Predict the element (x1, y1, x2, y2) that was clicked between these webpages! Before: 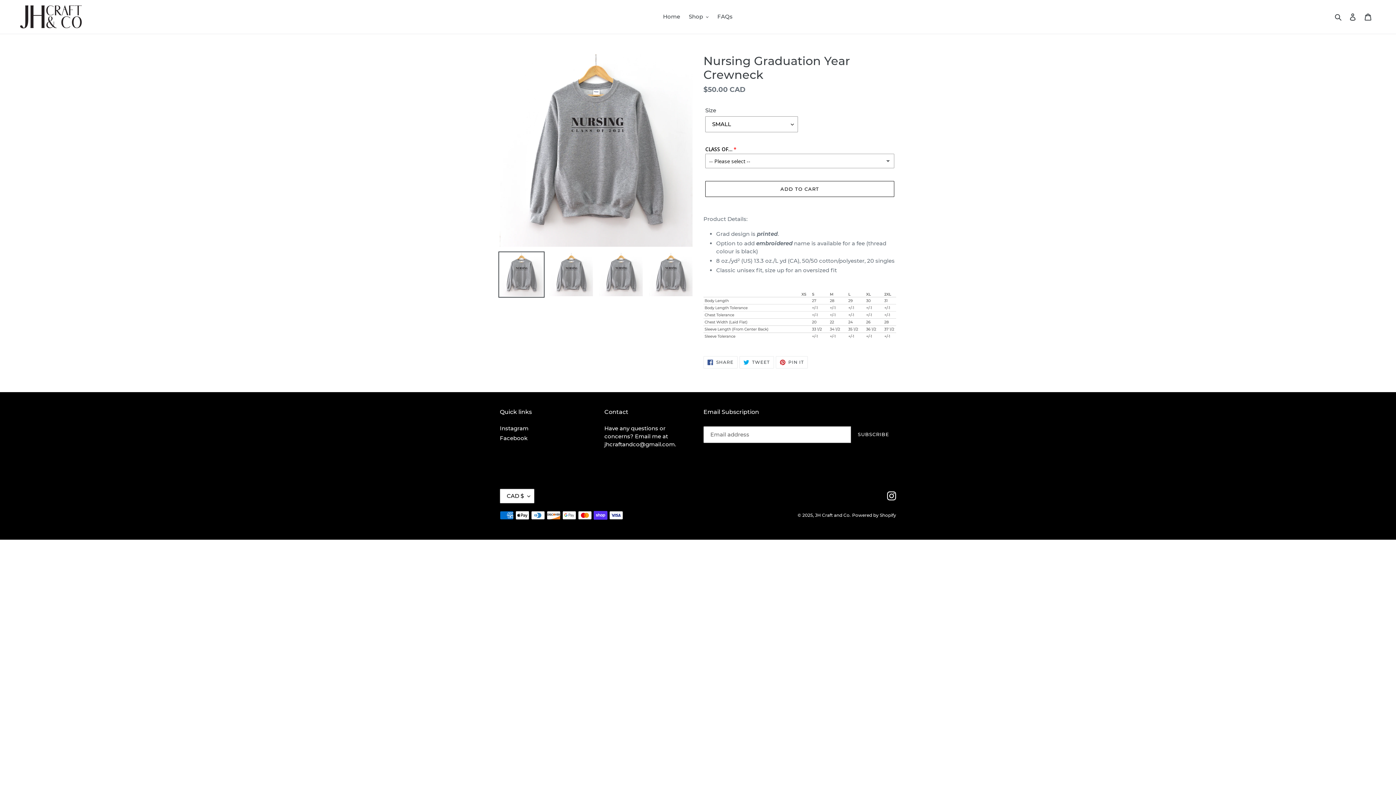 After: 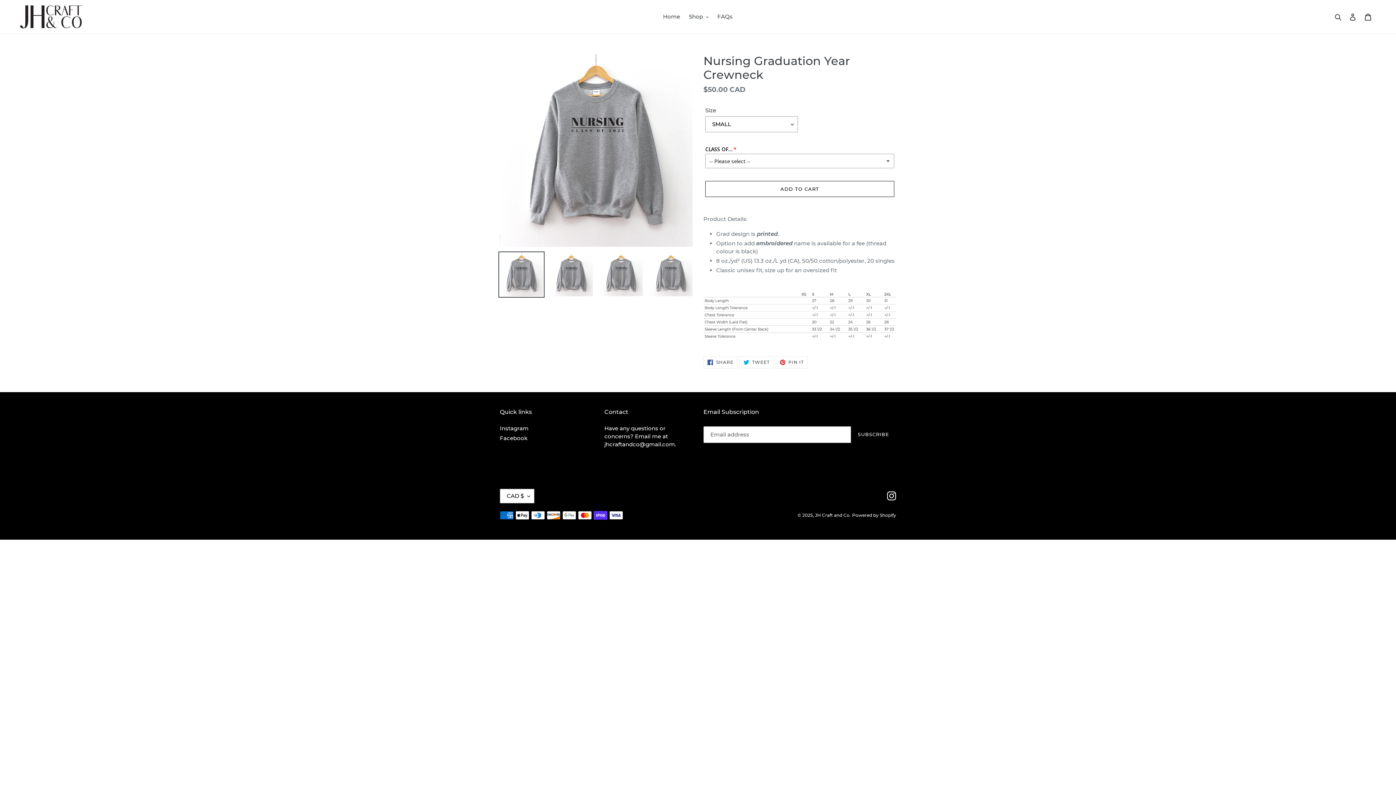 Action: bbox: (498, 251, 544, 297)